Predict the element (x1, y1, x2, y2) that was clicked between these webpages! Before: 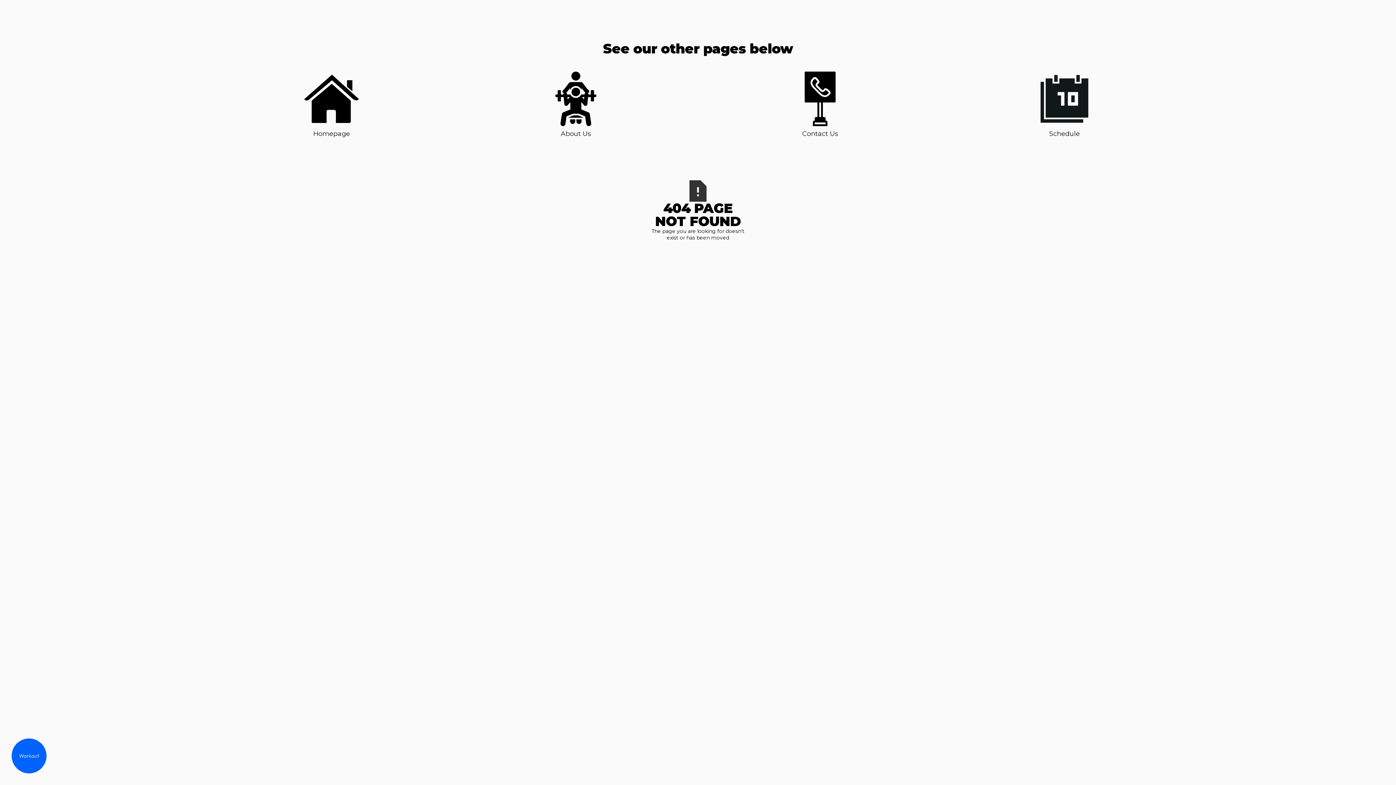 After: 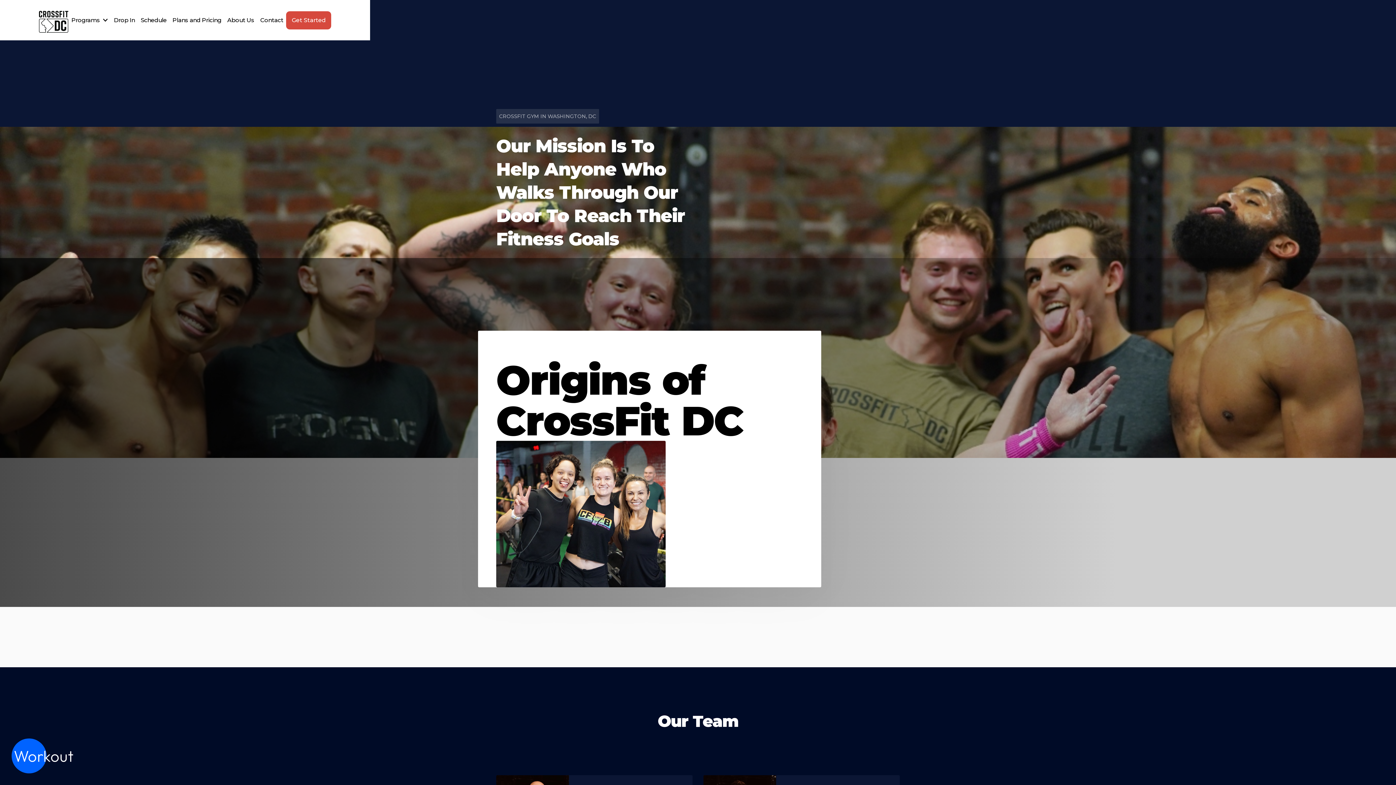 Action: bbox: (548, 71, 603, 138) label: About Us